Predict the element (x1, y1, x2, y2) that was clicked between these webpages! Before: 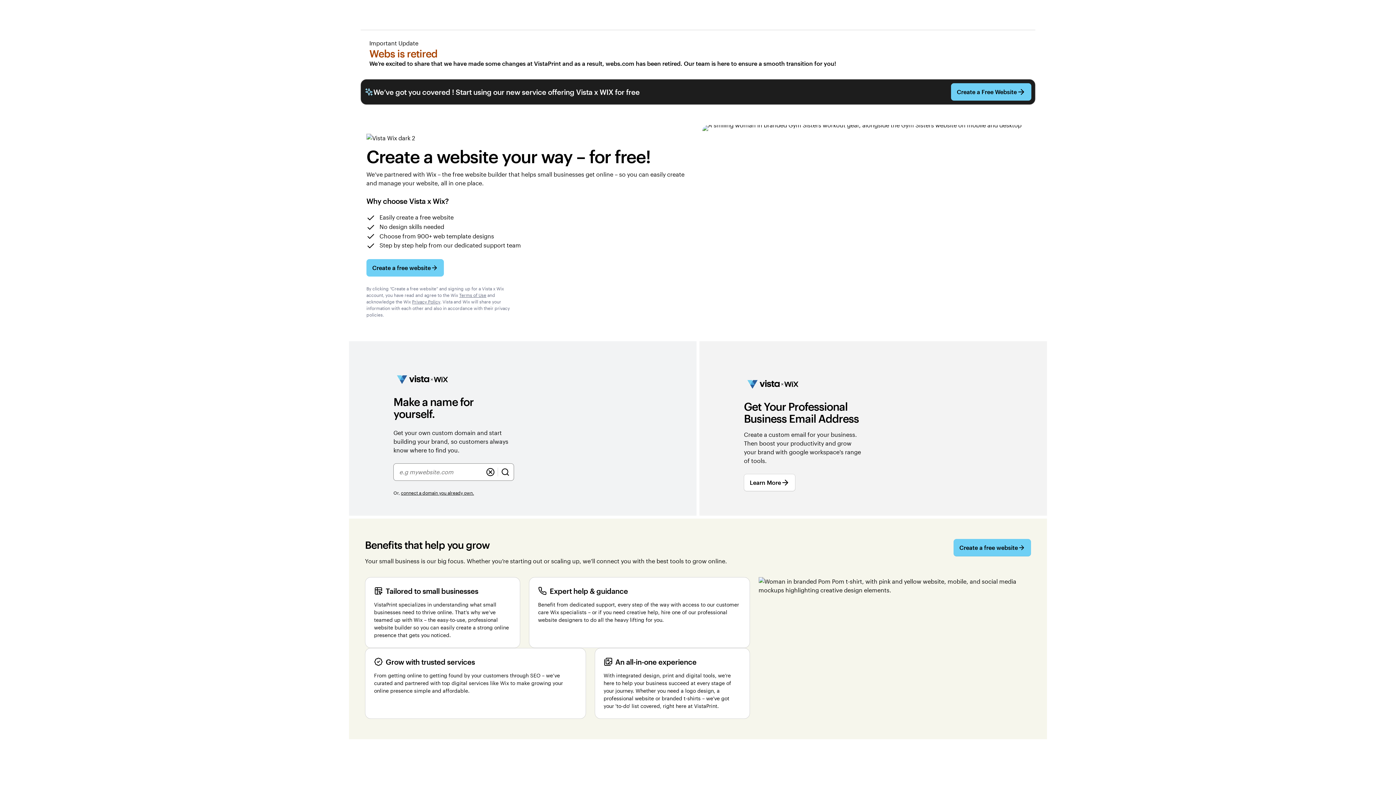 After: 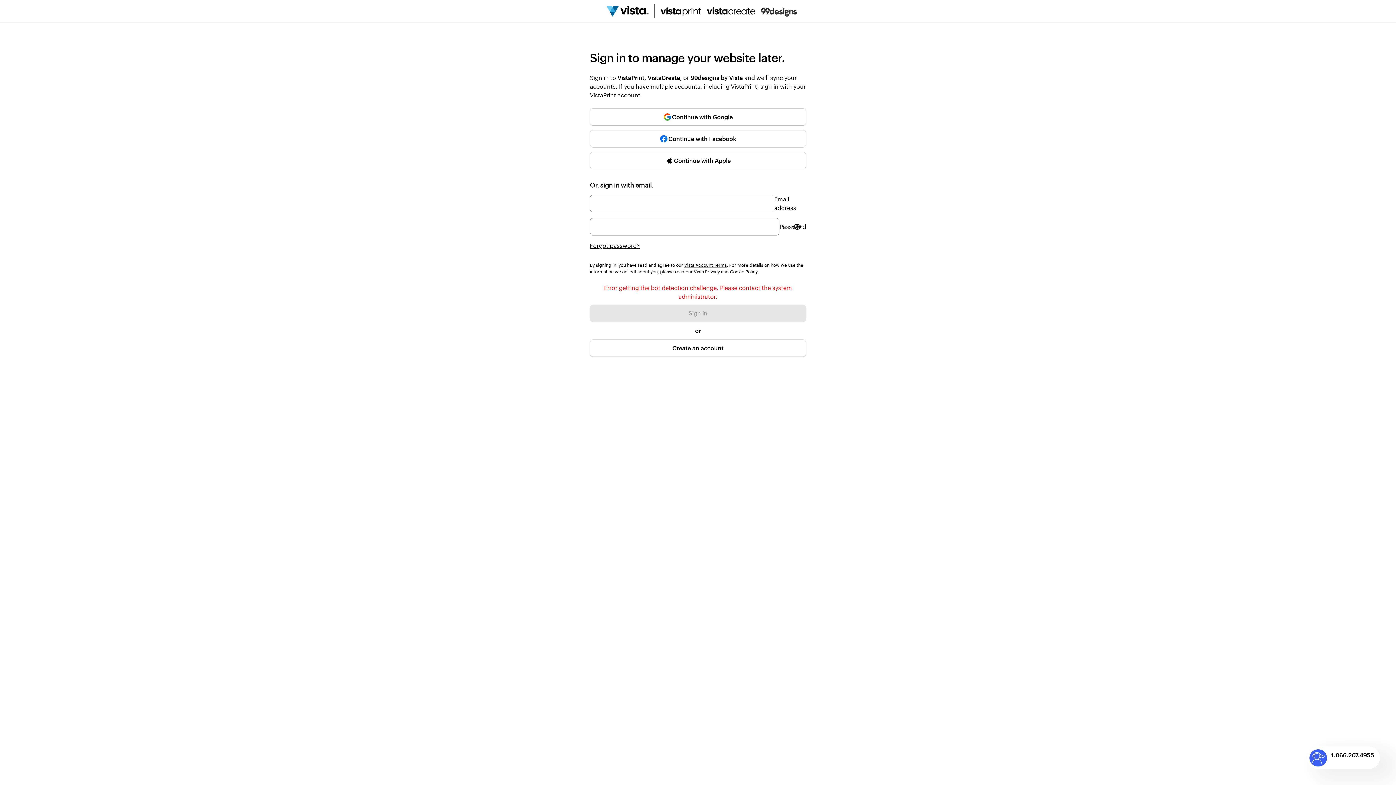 Action: bbox: (366, 259, 444, 276) label: Create a free website